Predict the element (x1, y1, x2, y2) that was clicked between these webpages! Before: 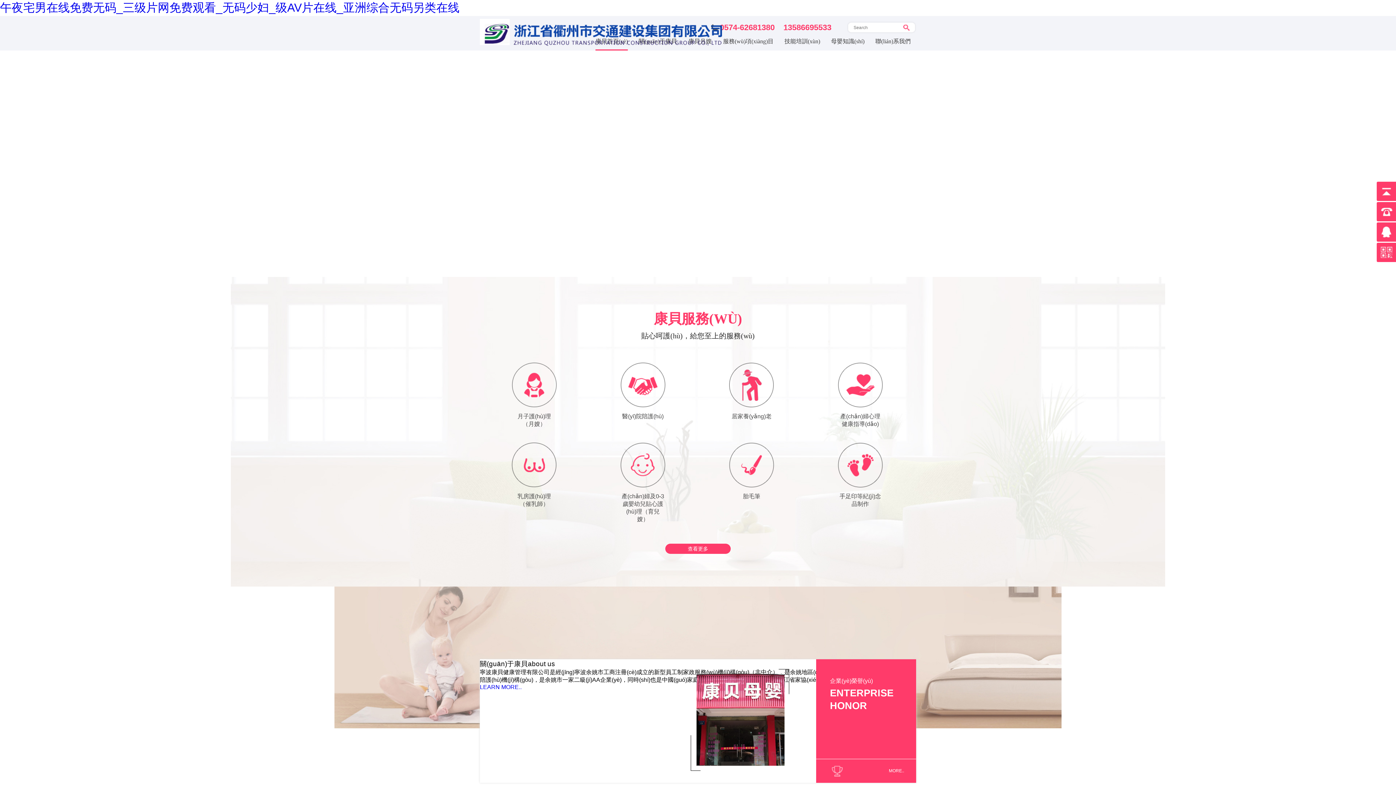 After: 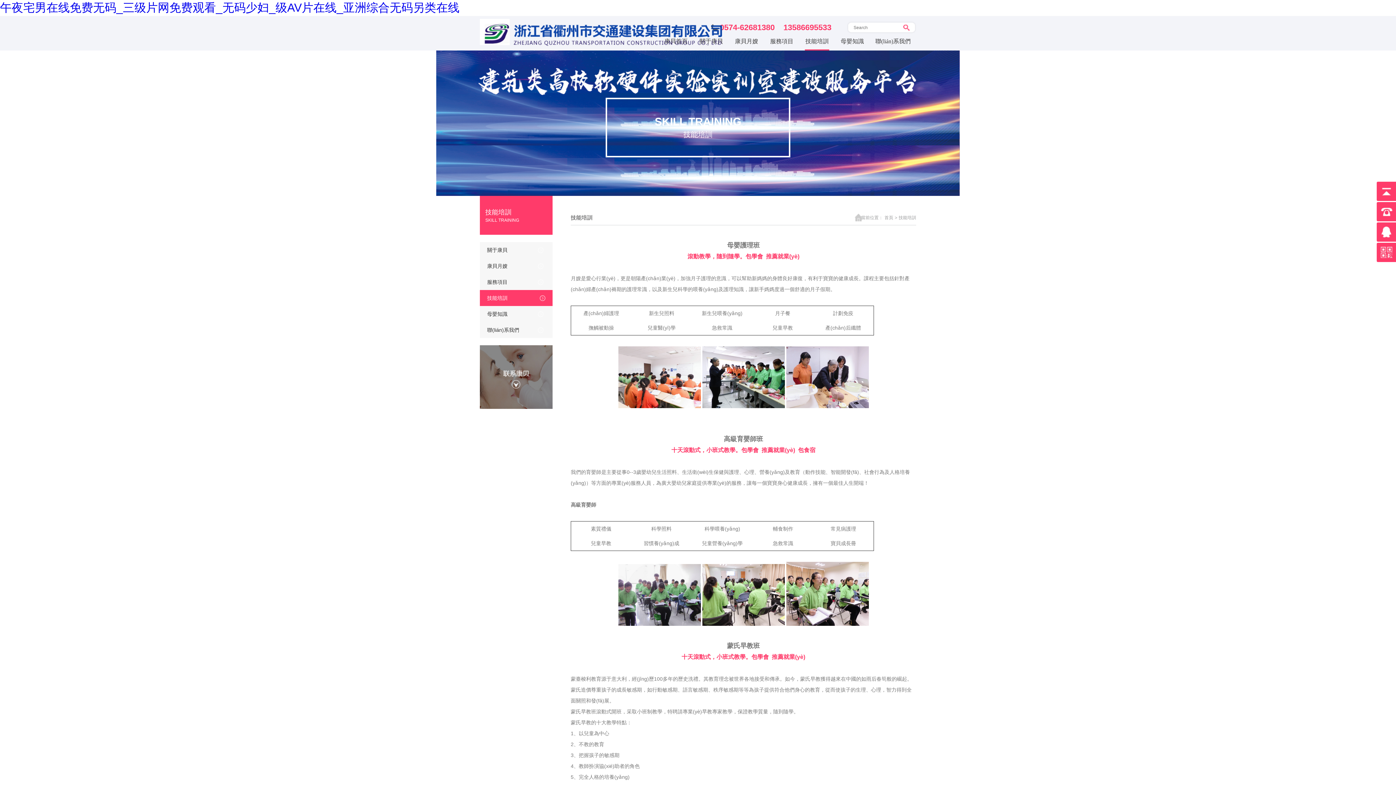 Action: label: 技能培訓(xùn) bbox: (784, 32, 820, 50)